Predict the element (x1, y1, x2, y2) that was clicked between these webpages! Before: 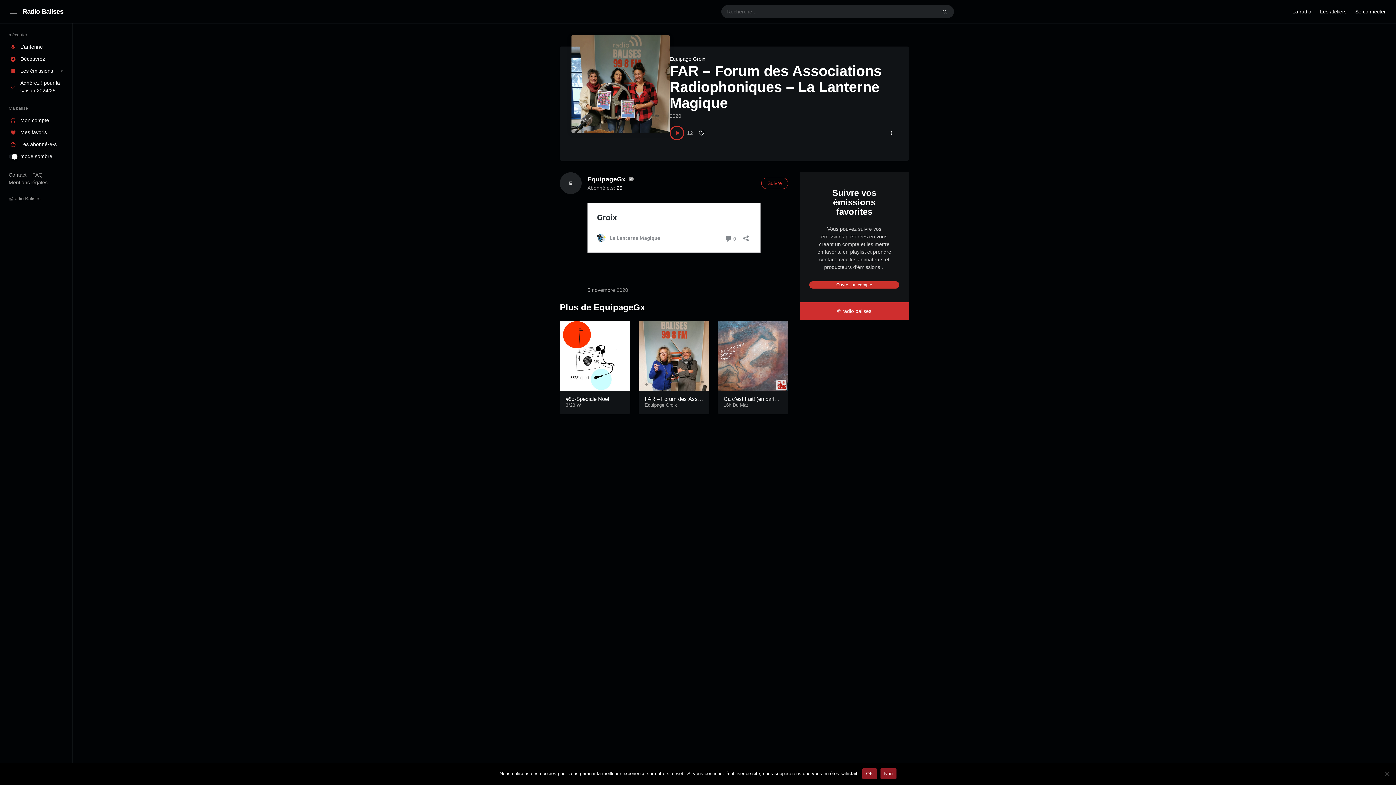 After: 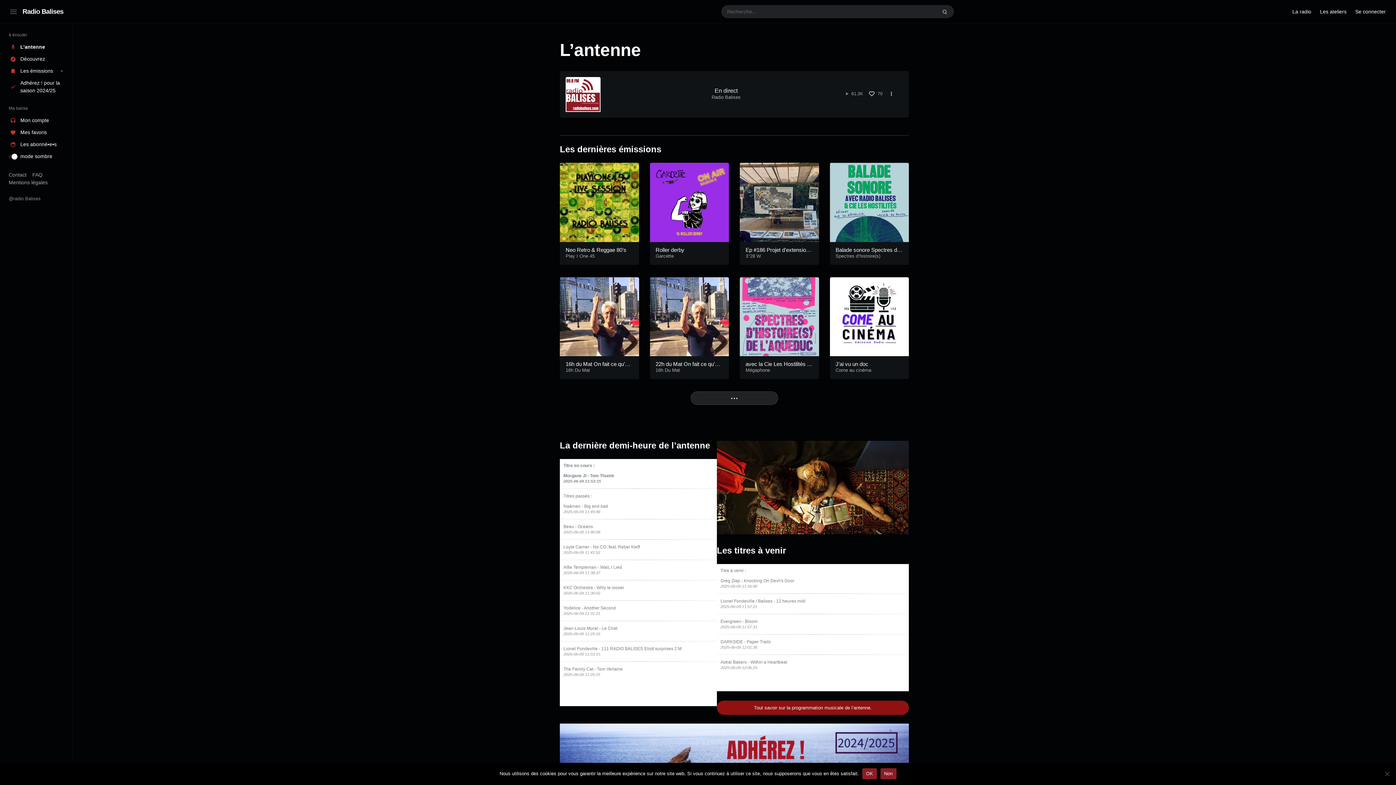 Action: label: L’antenne bbox: (0, 41, 72, 53)